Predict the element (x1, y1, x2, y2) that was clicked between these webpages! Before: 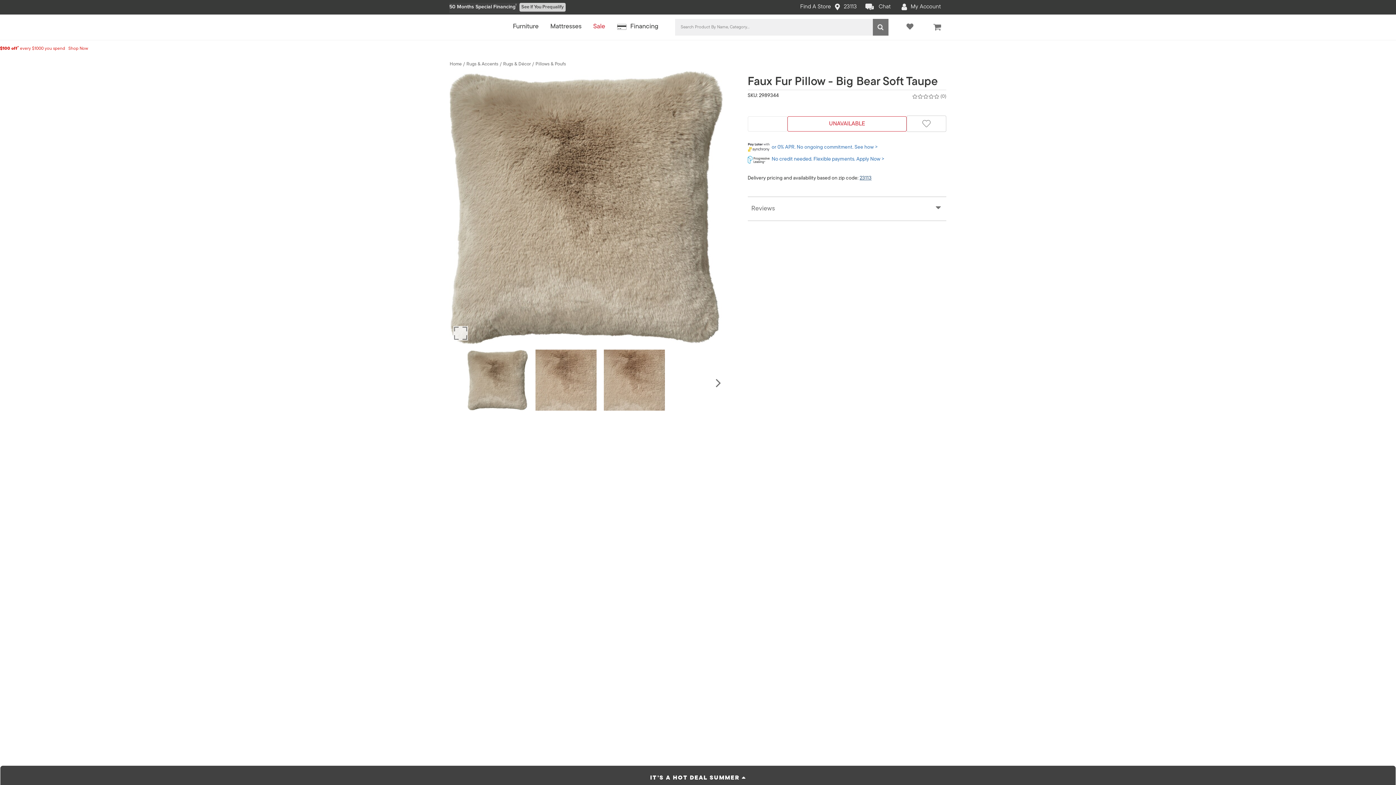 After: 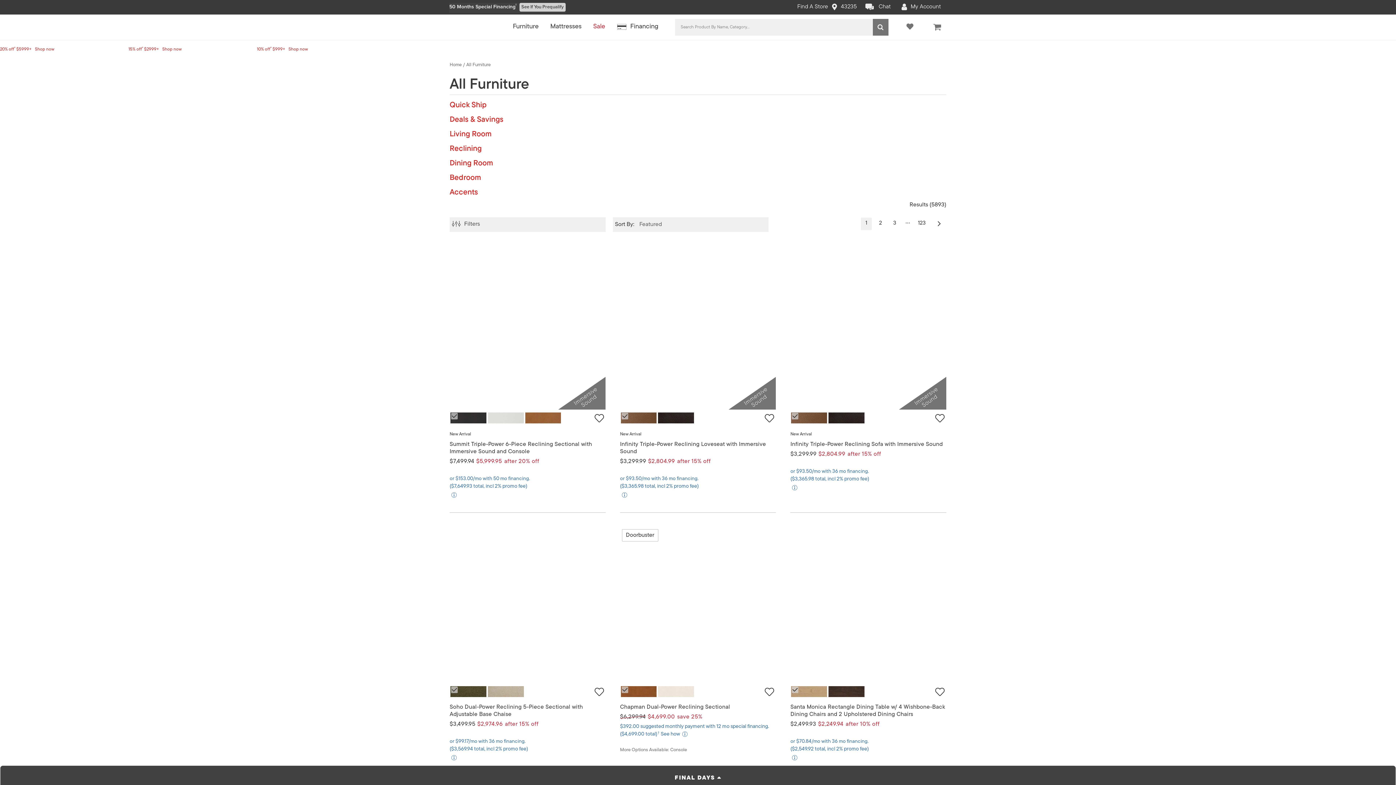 Action: bbox: (513, 16, 538, 37) label: Furniture